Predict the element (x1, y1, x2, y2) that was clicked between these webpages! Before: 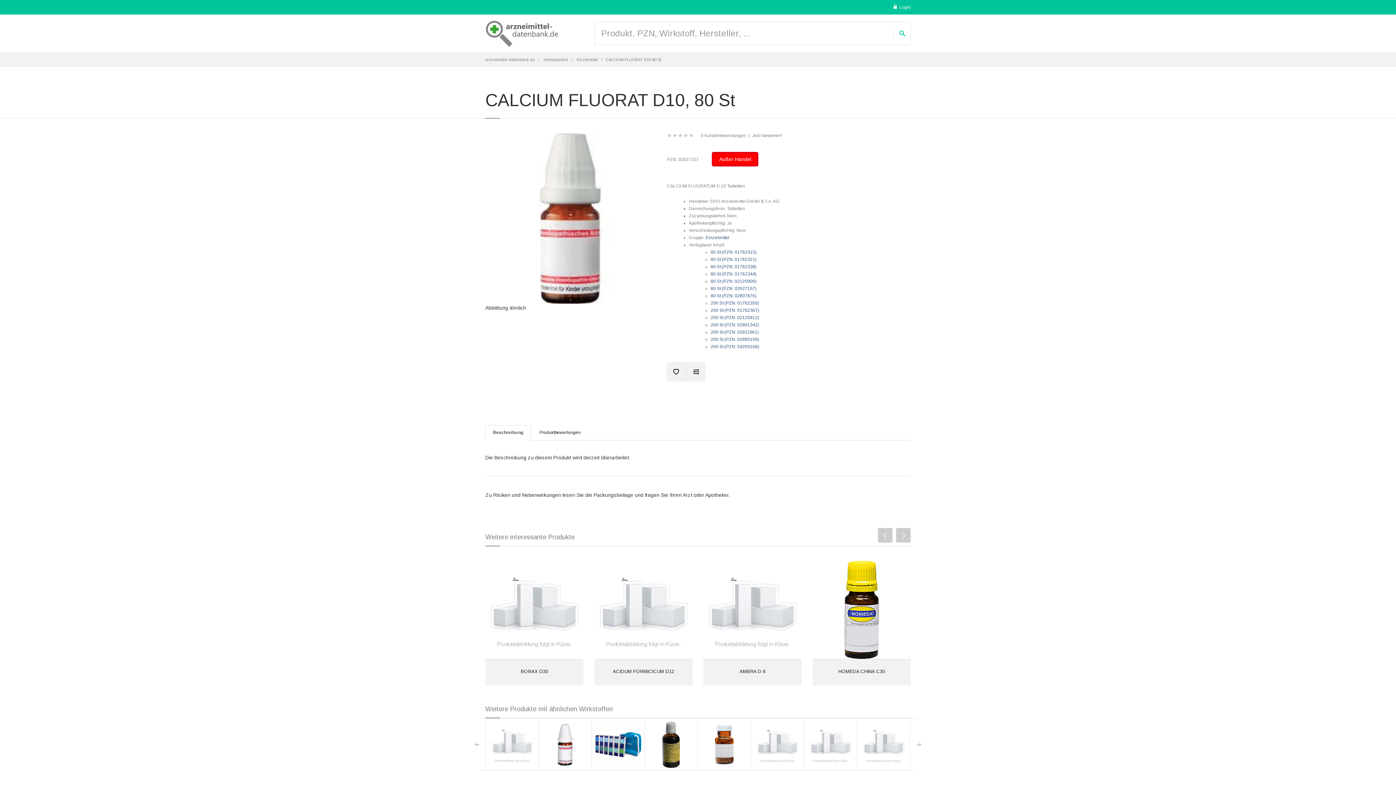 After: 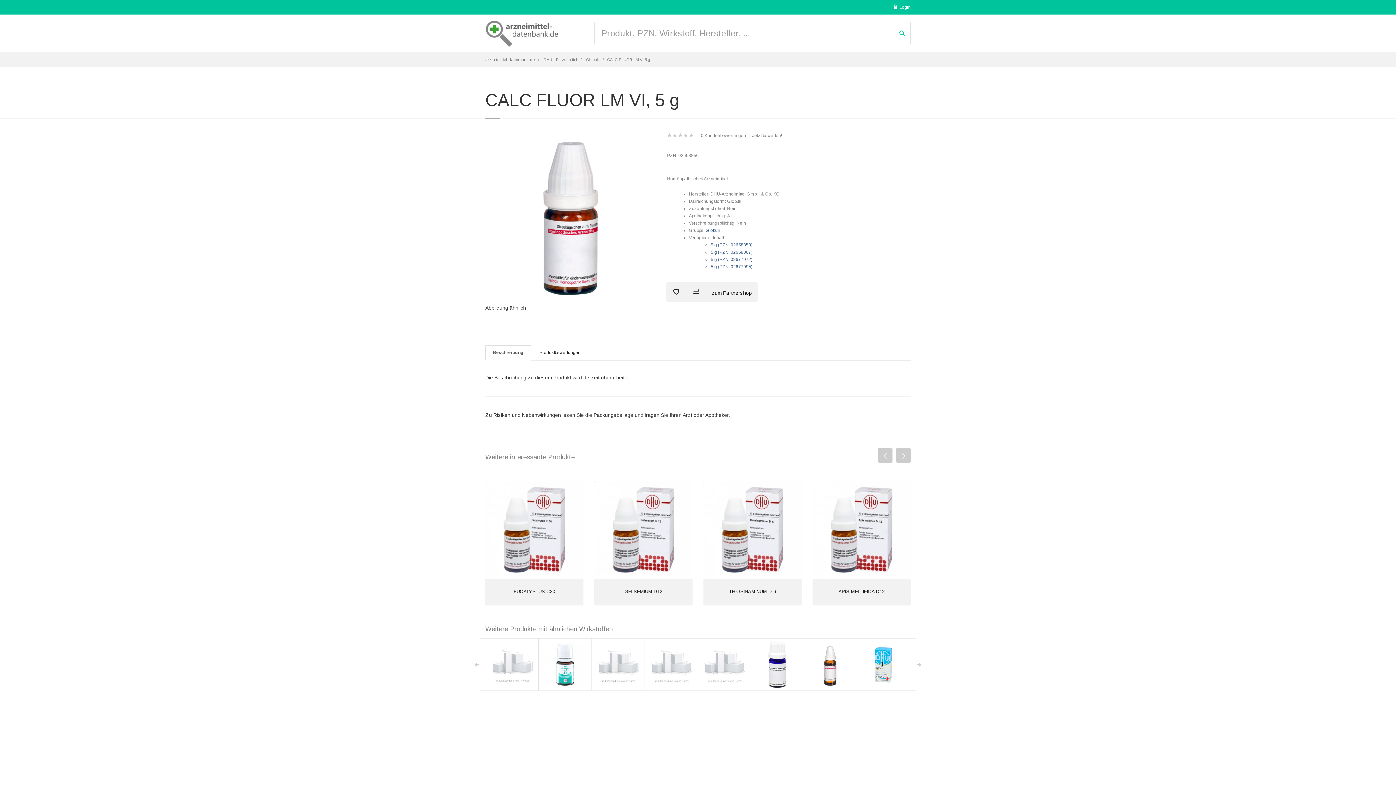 Action: label: CALC FLUOR LM VI bbox: (538, 718, 592, 770)